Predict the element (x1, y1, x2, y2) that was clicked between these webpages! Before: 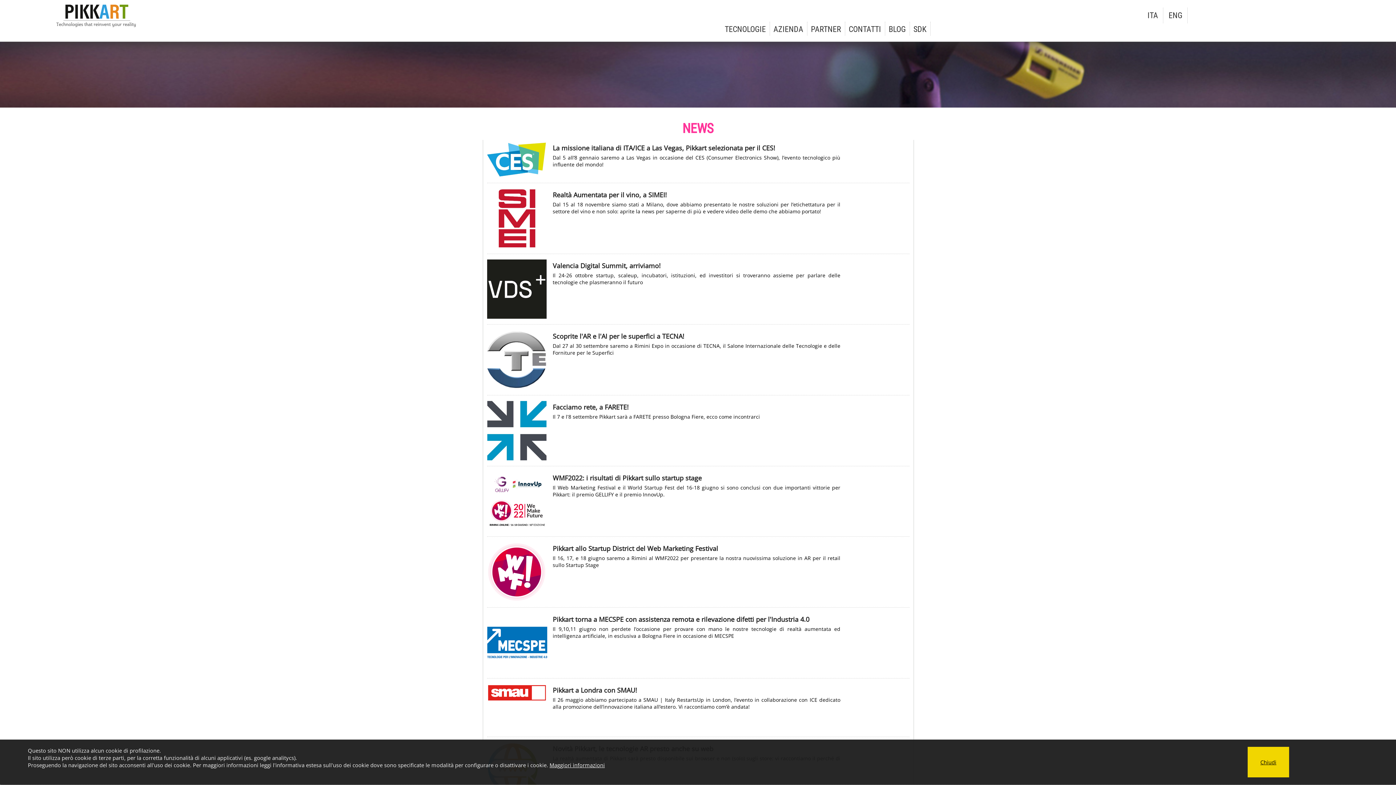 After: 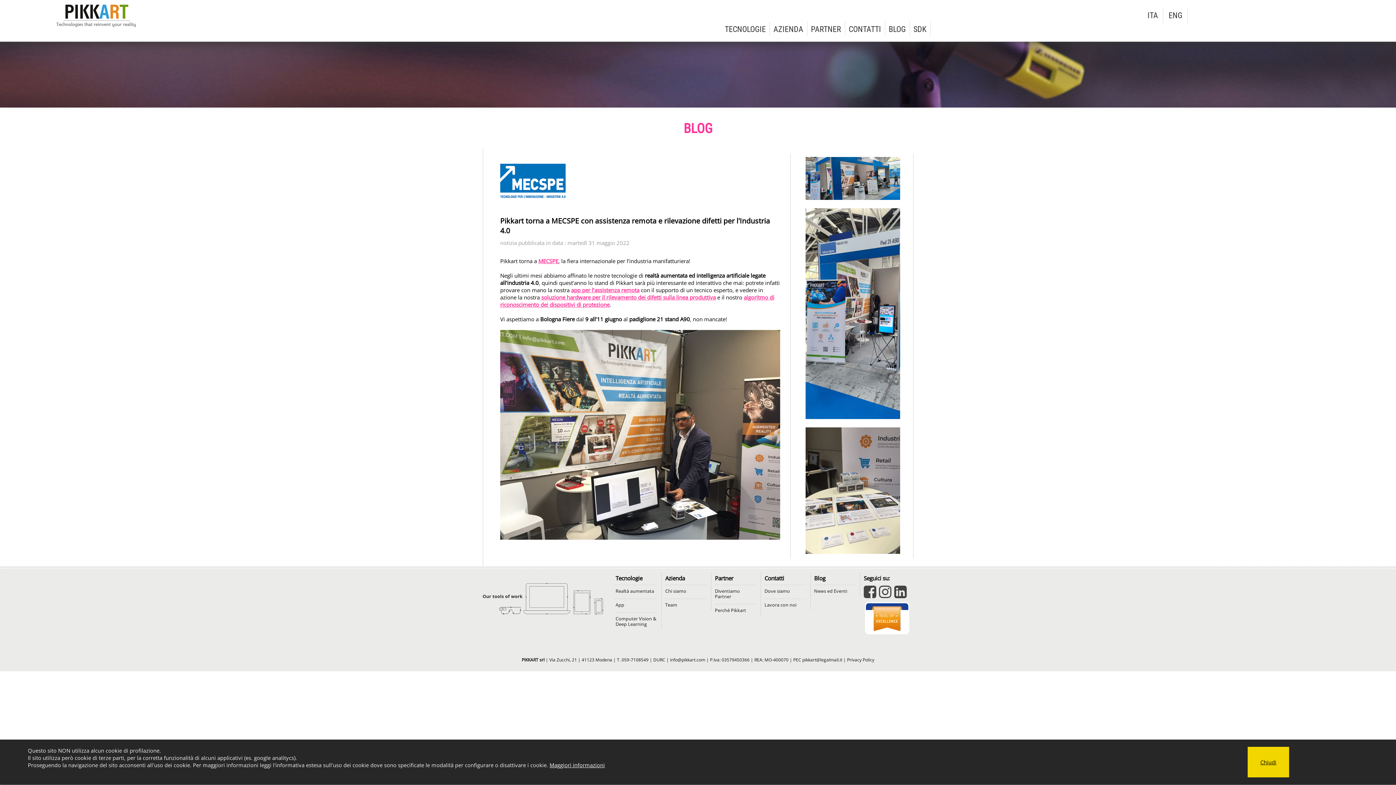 Action: bbox: (487, 613, 552, 672)